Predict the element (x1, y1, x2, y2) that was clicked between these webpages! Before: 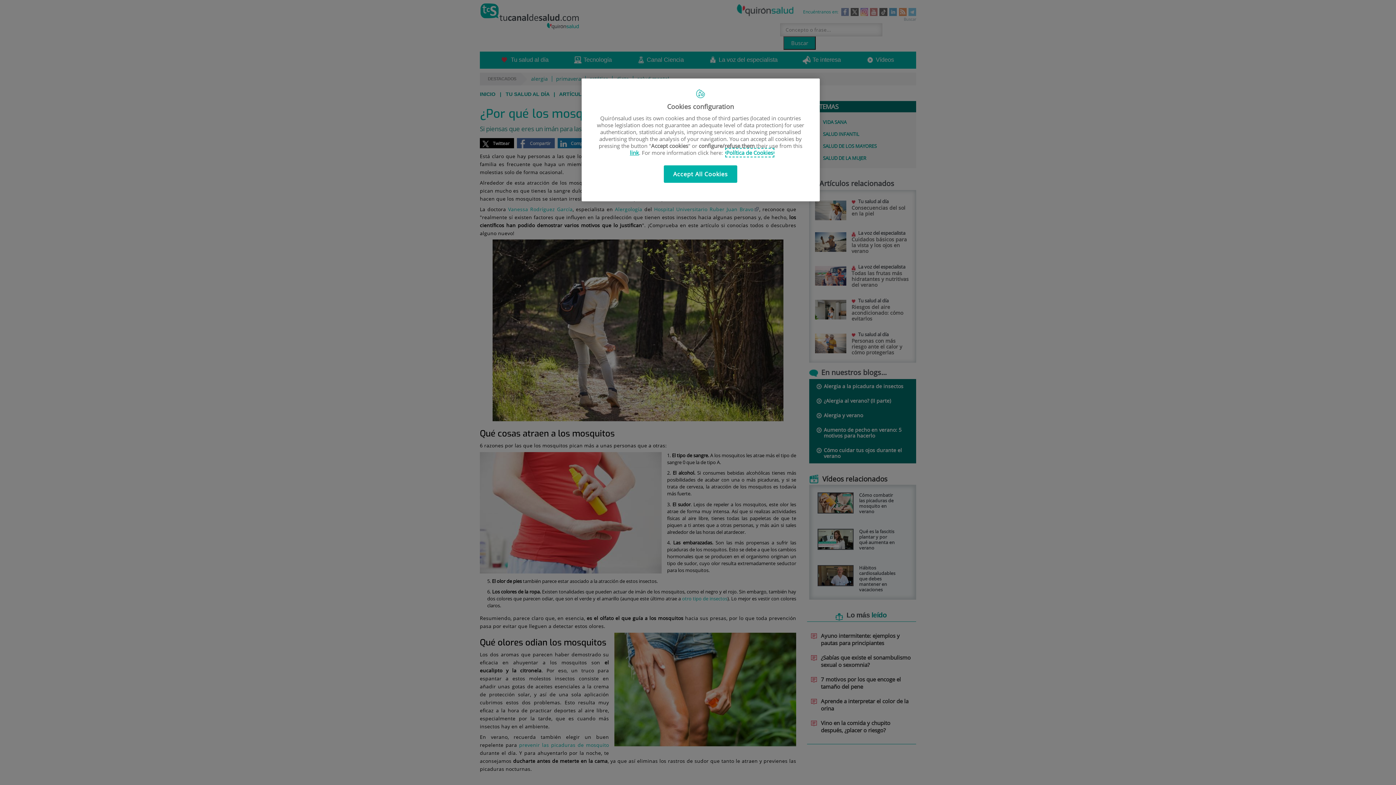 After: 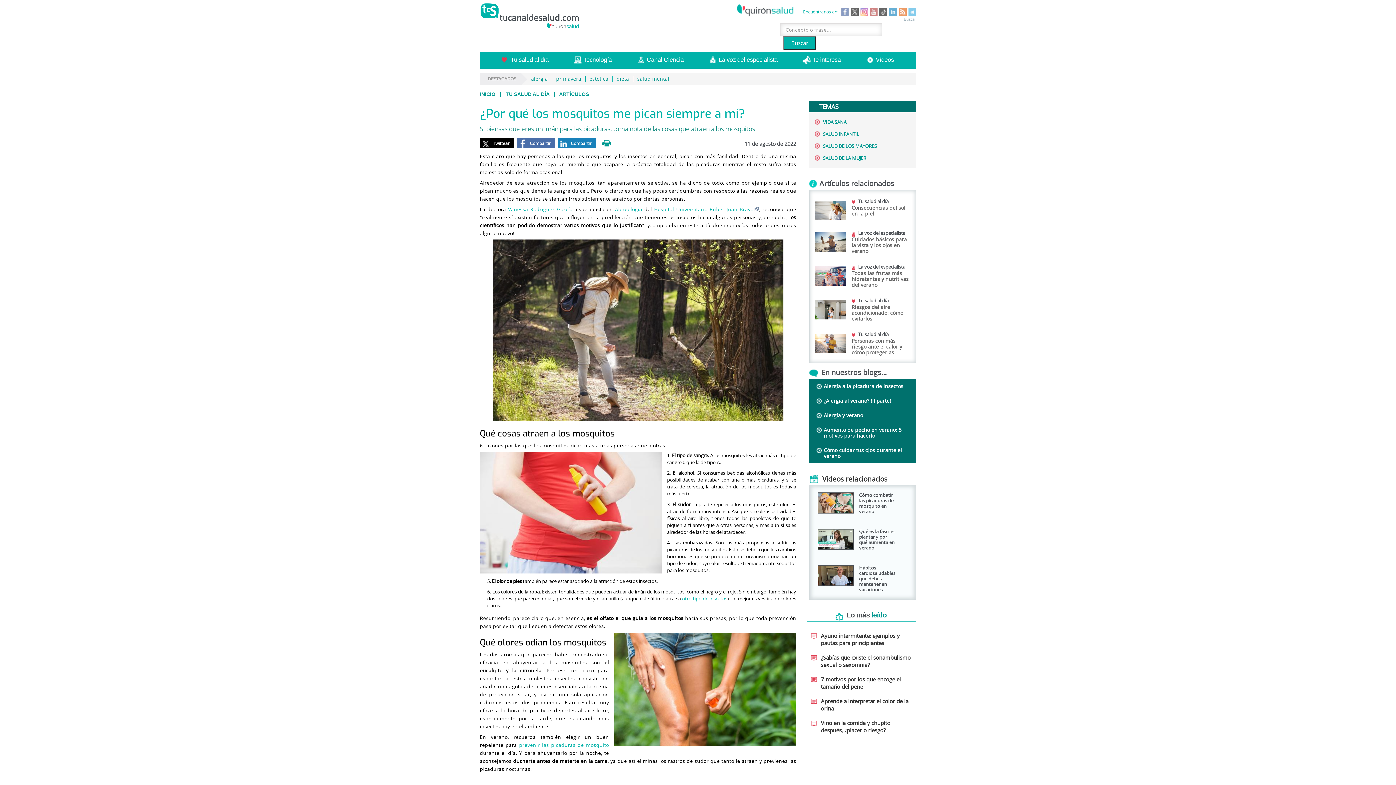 Action: bbox: (663, 165, 737, 182) label: Accept All Cookies